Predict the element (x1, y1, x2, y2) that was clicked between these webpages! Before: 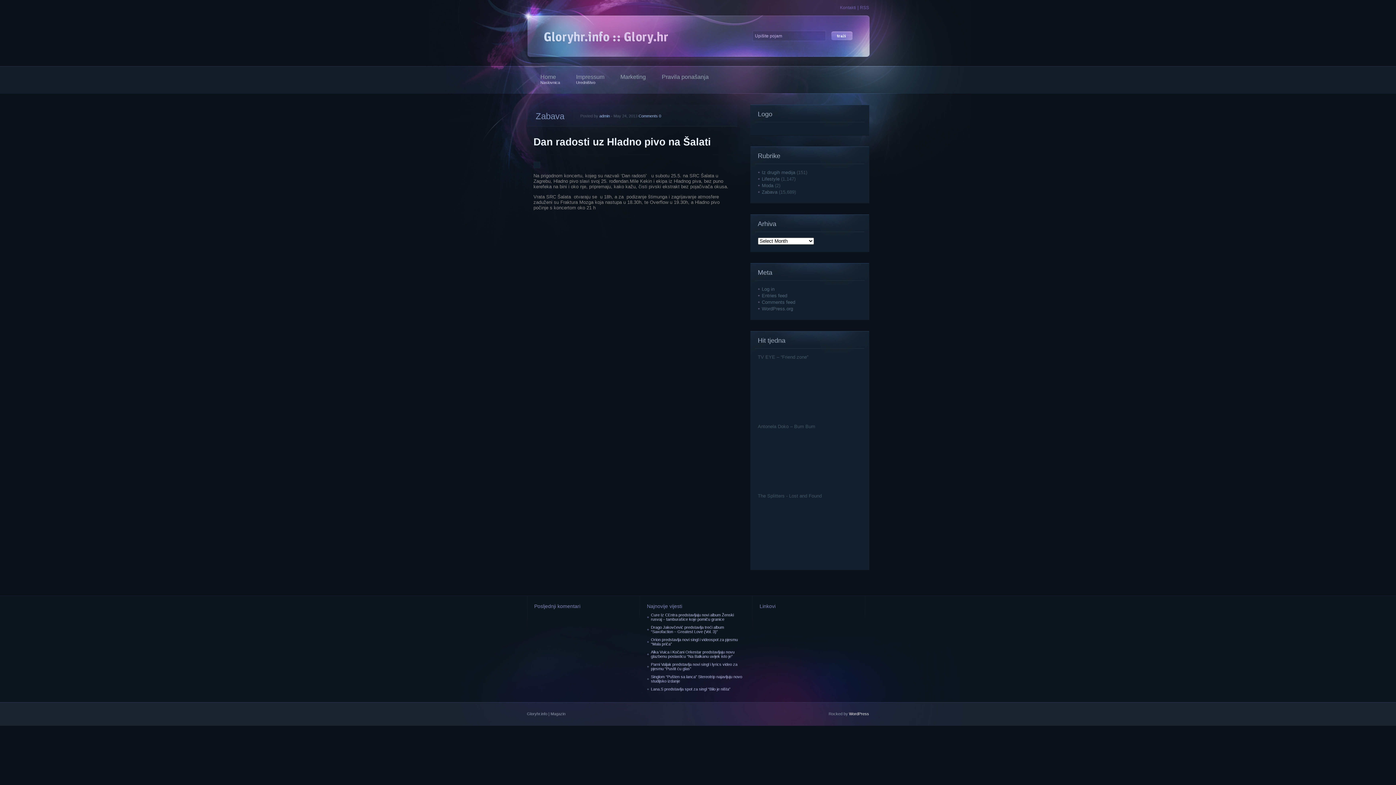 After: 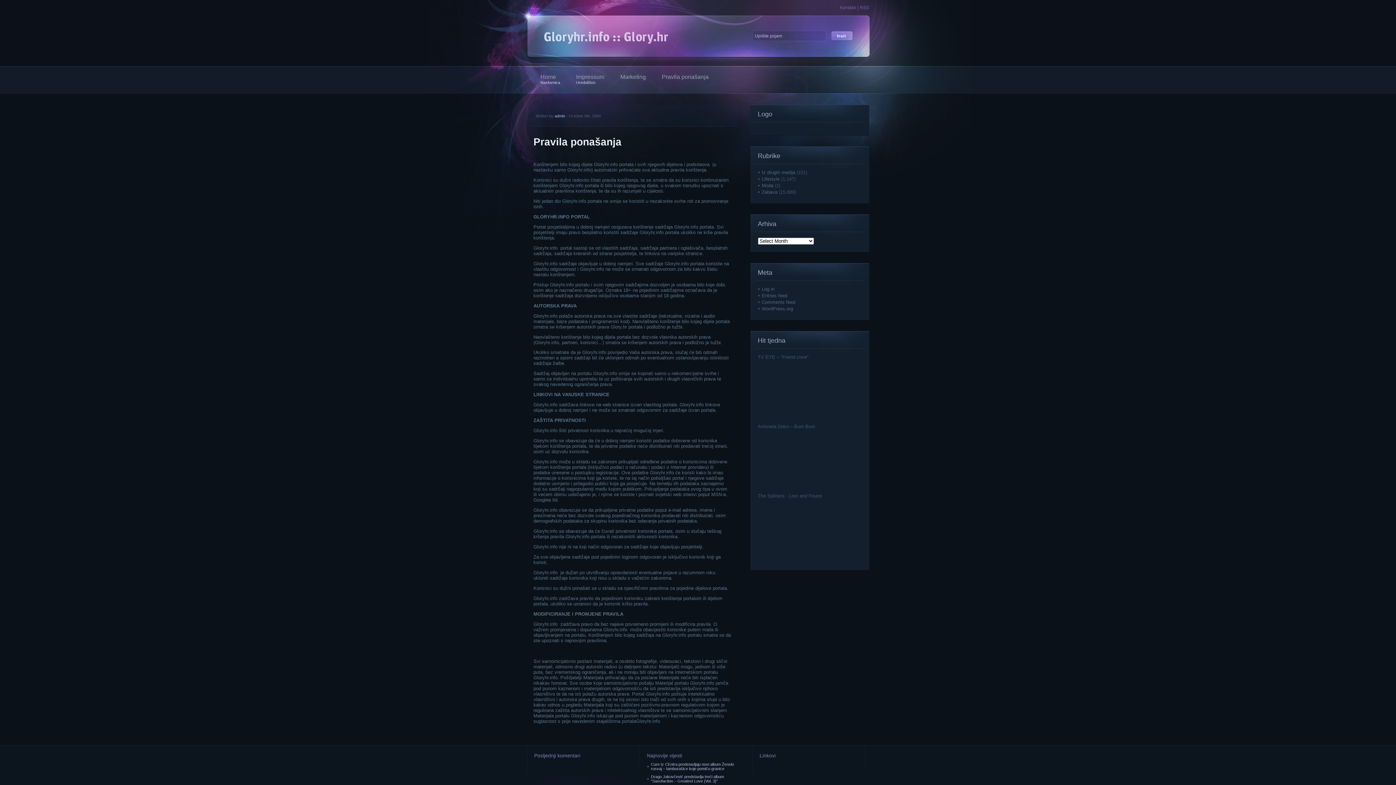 Action: label: Pravila ponašanja bbox: (654, 66, 716, 93)